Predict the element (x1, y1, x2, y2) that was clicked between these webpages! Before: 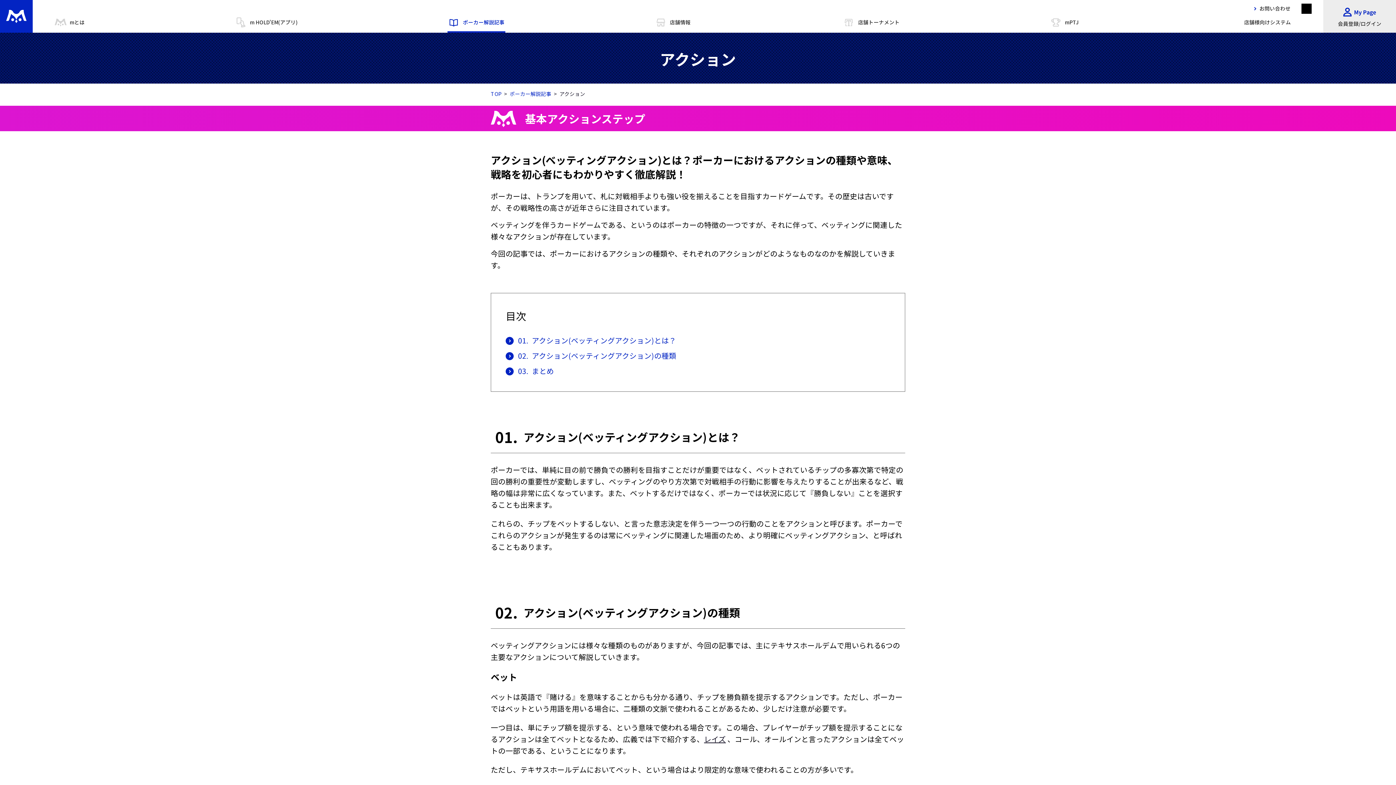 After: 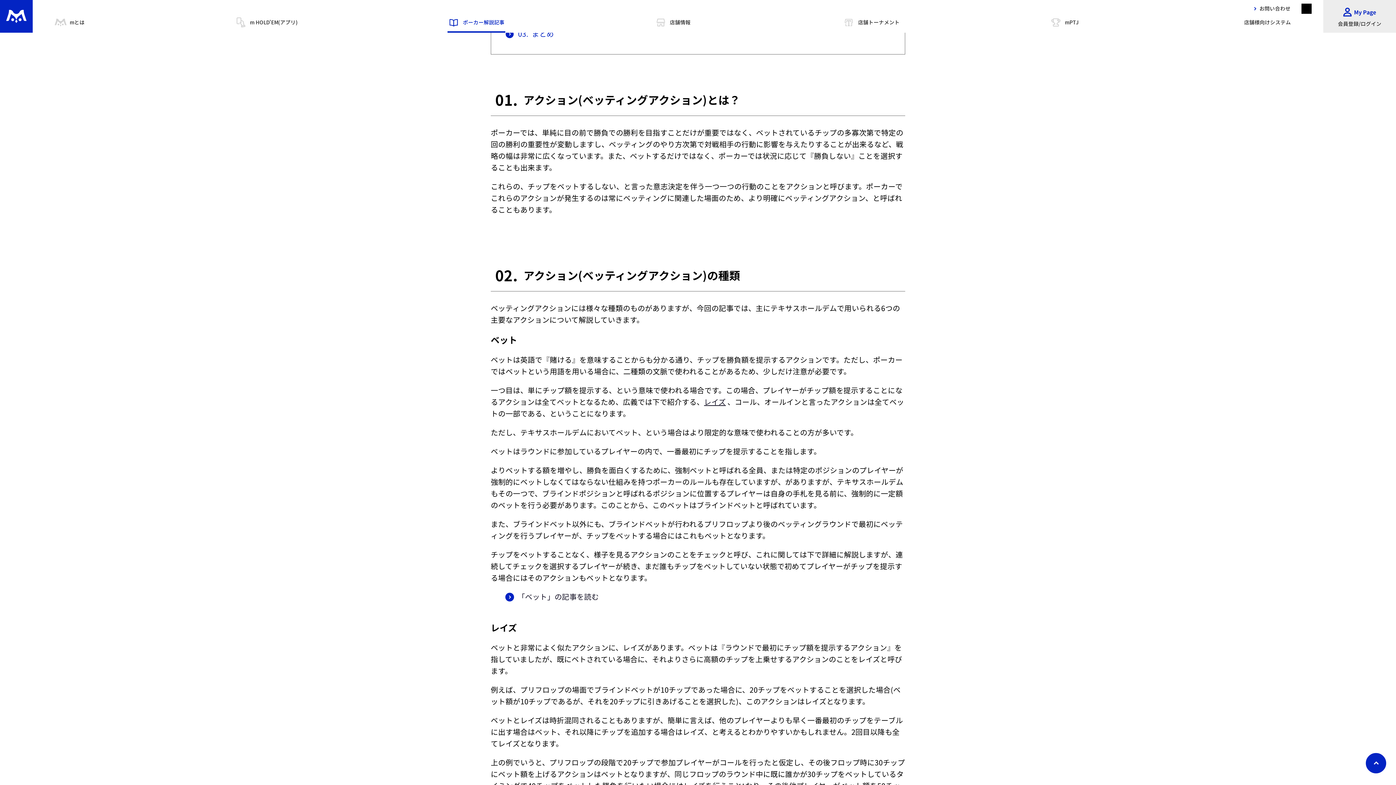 Action: label: 01.
アクション(ベッティングアクション)とは？ bbox: (505, 334, 890, 346)